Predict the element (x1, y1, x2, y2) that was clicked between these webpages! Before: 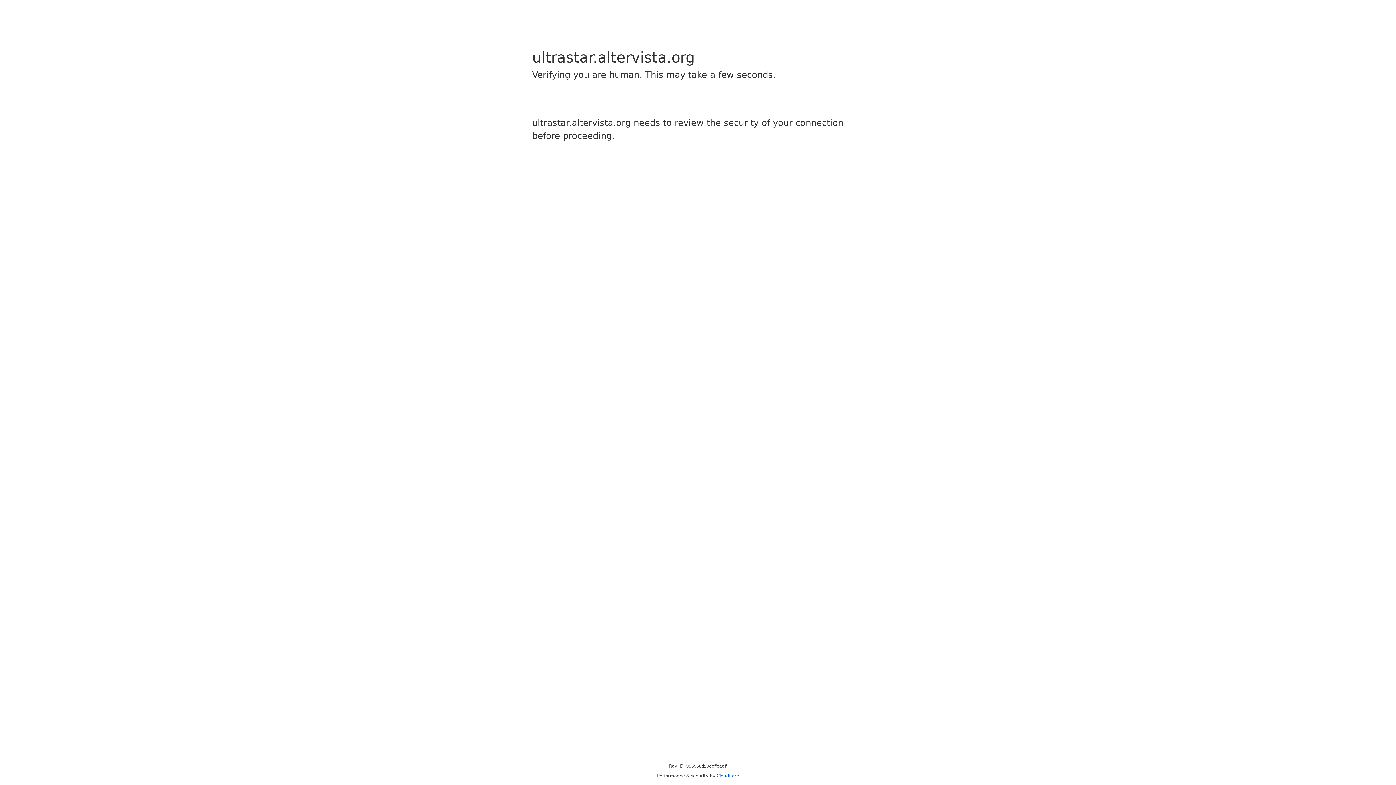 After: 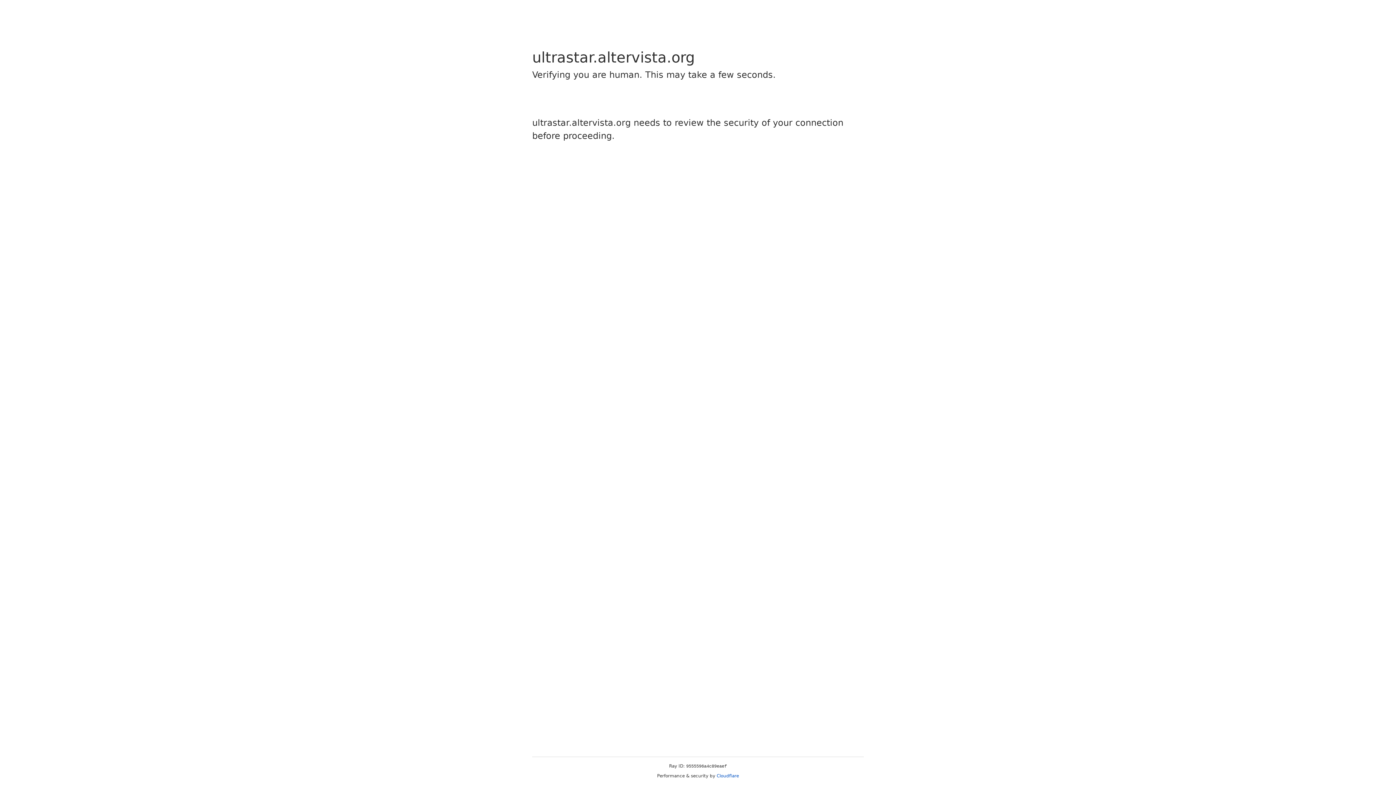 Action: label: Cloudflare bbox: (716, 773, 739, 778)